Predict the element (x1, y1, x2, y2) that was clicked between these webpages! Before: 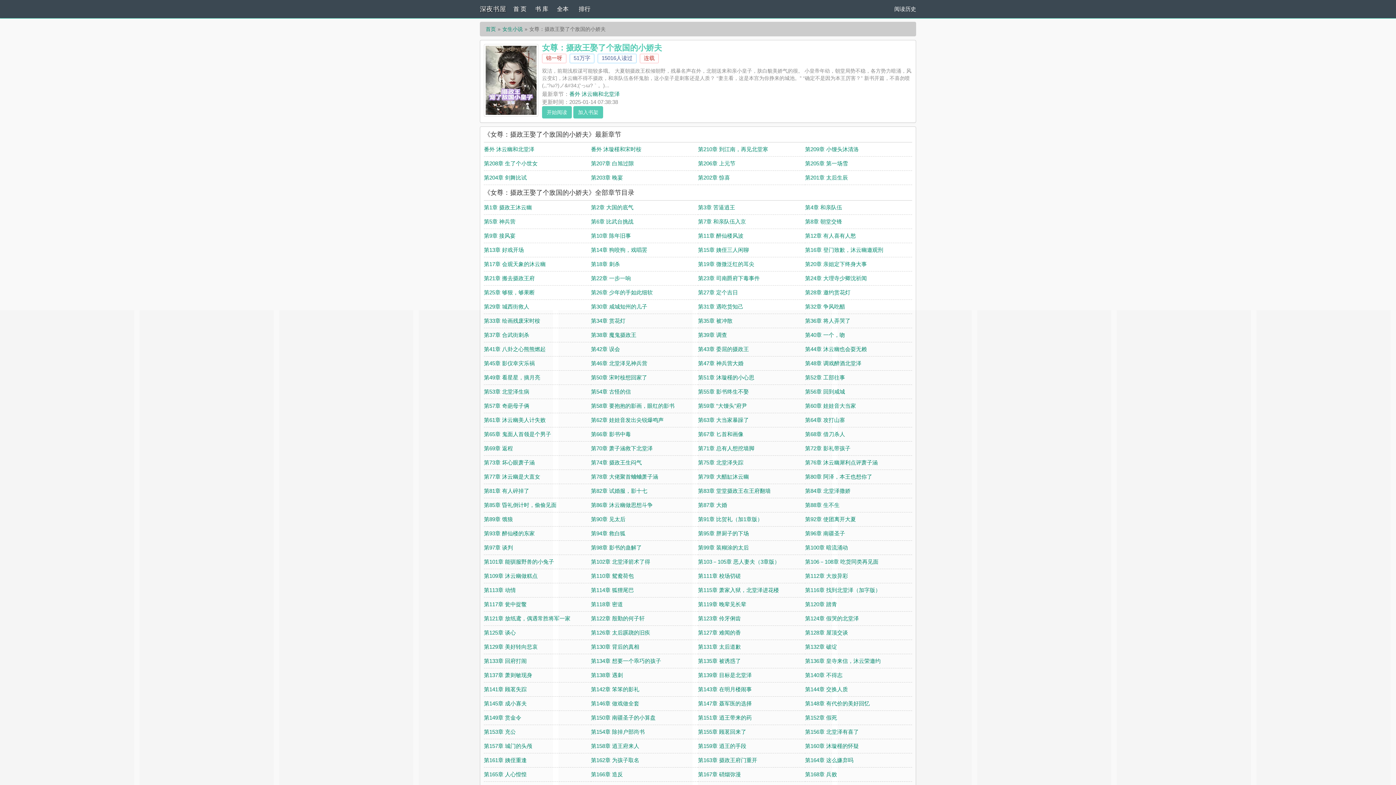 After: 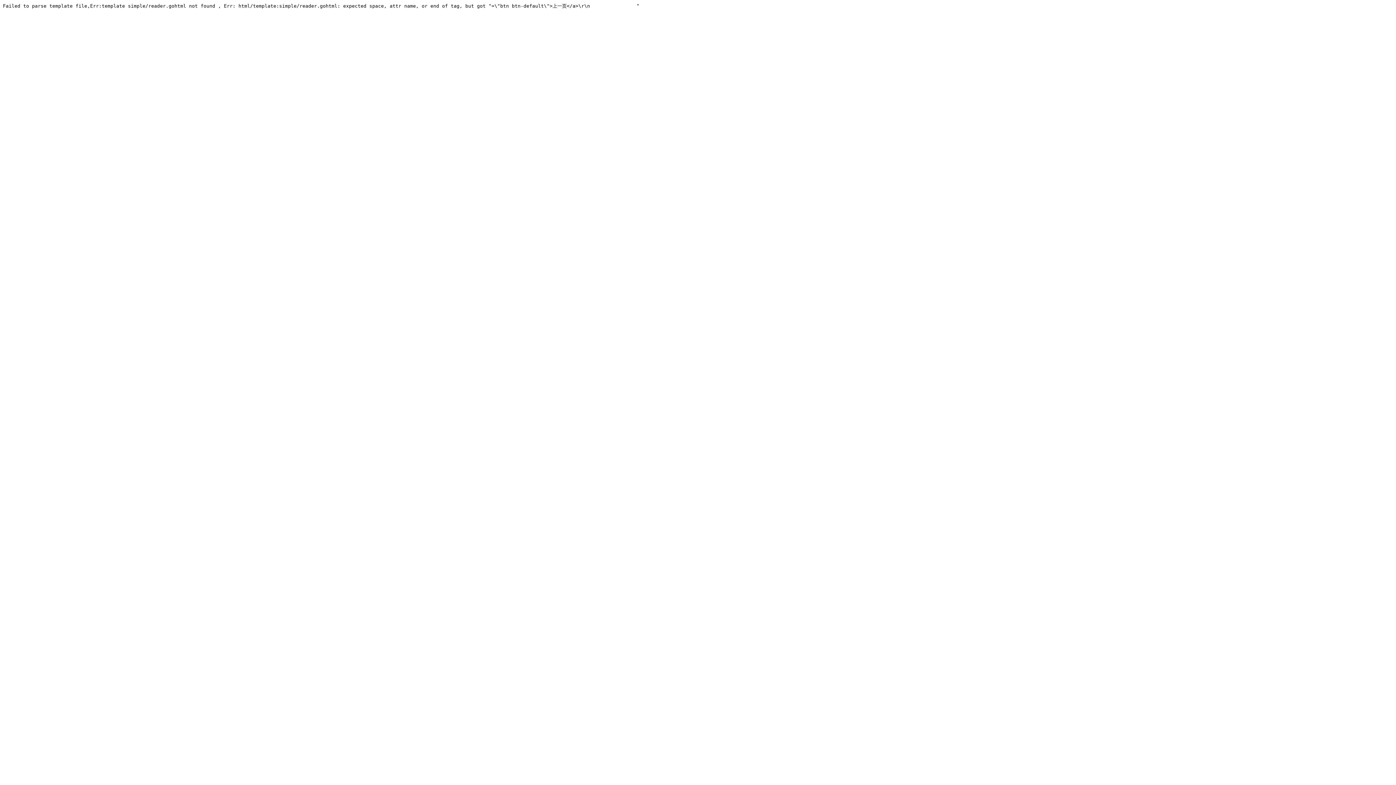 Action: label: 第13章 好戏开场 bbox: (484, 246, 524, 253)